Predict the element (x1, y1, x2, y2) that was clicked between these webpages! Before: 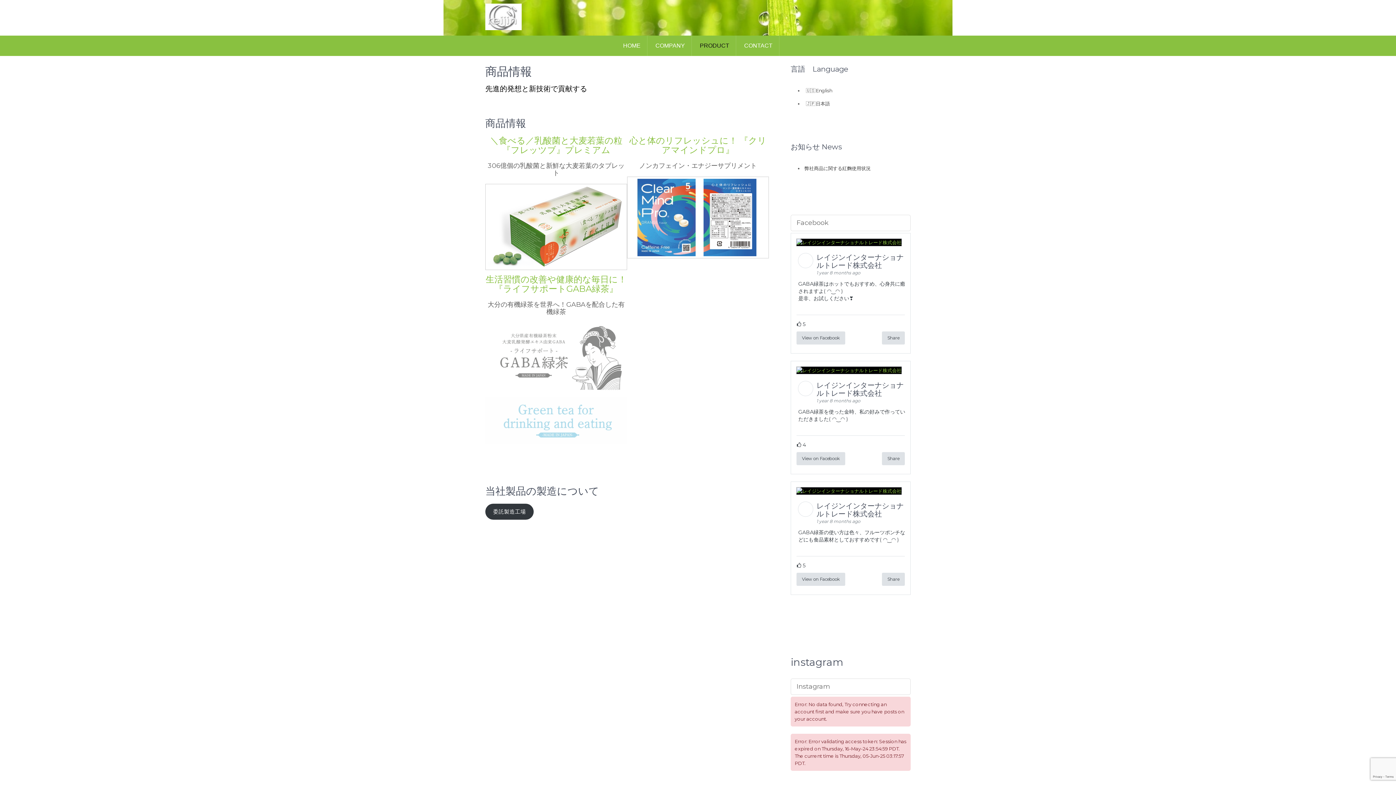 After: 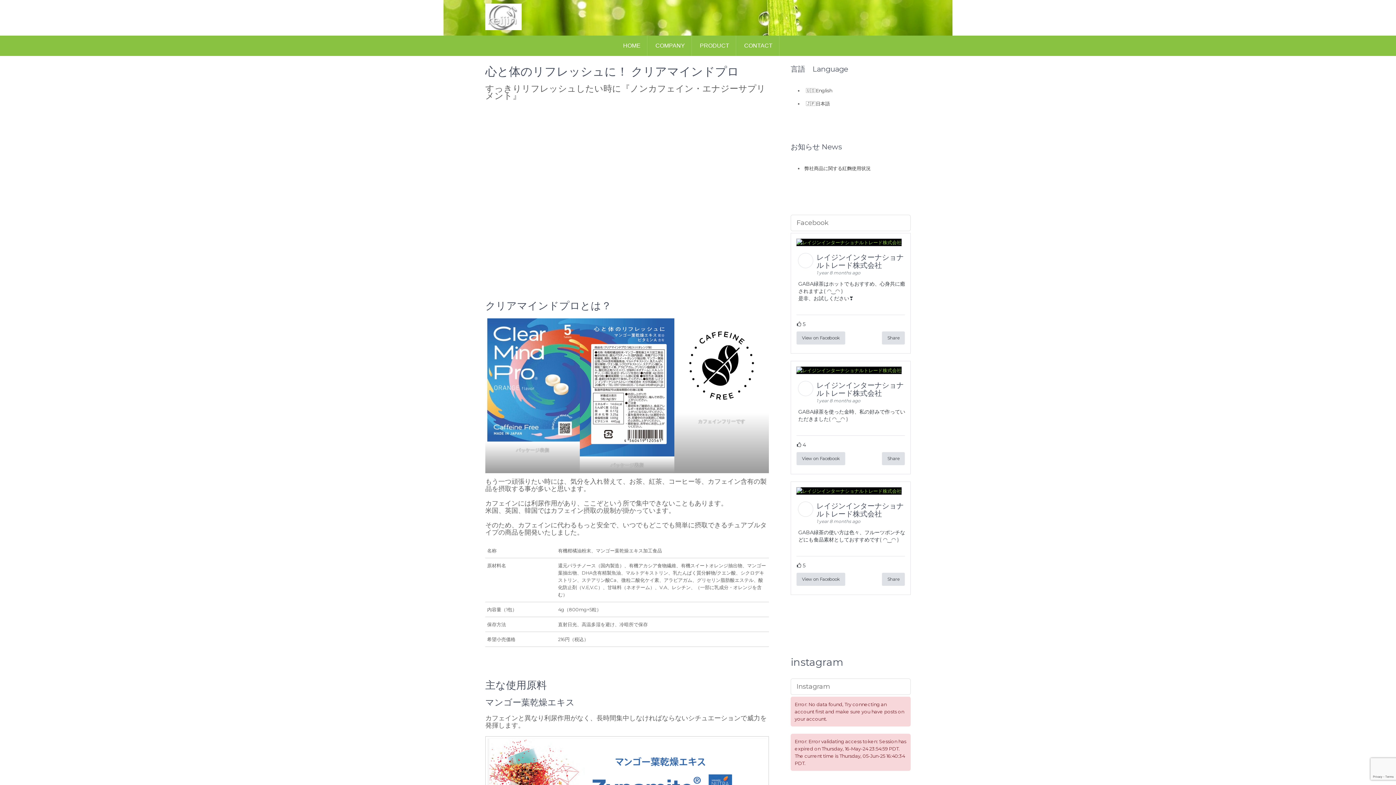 Action: bbox: (629, 178, 766, 256)